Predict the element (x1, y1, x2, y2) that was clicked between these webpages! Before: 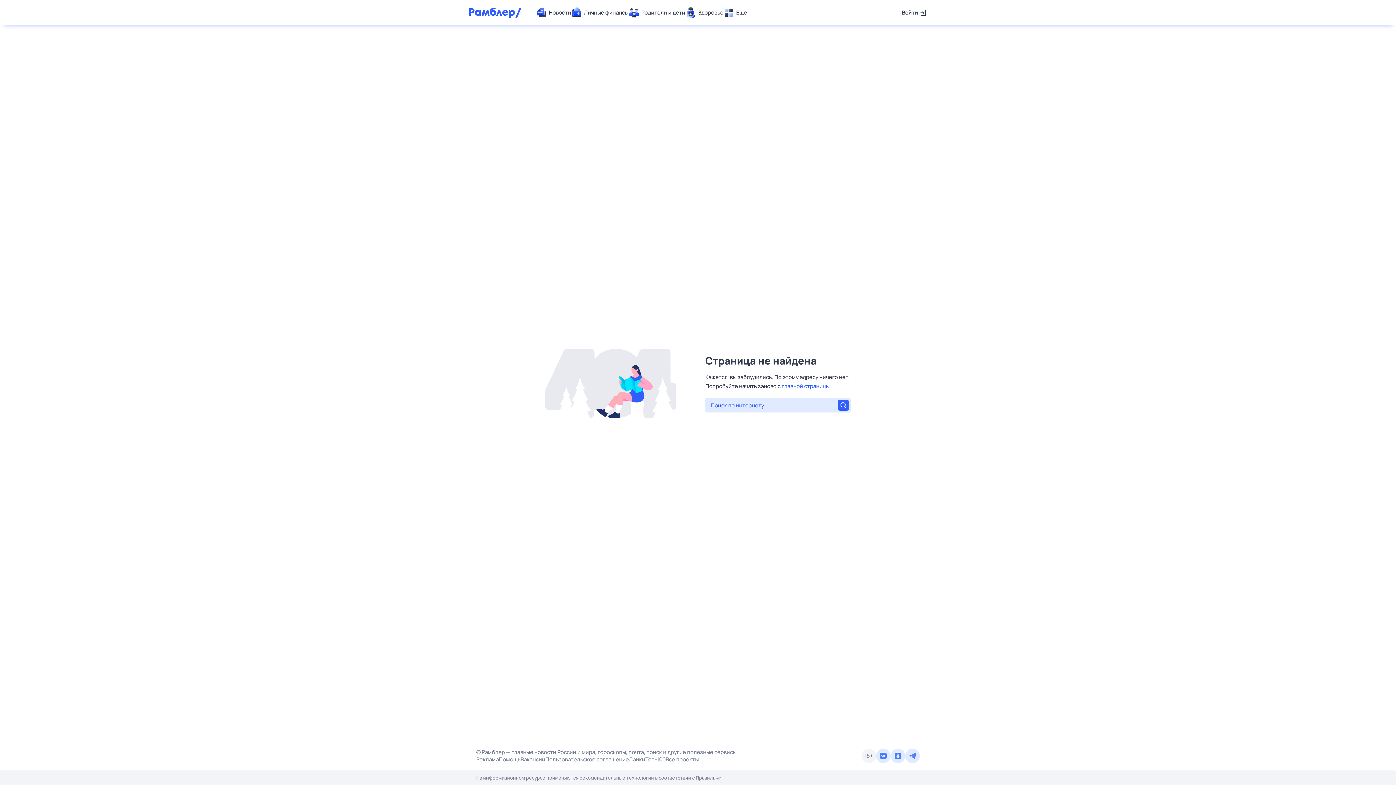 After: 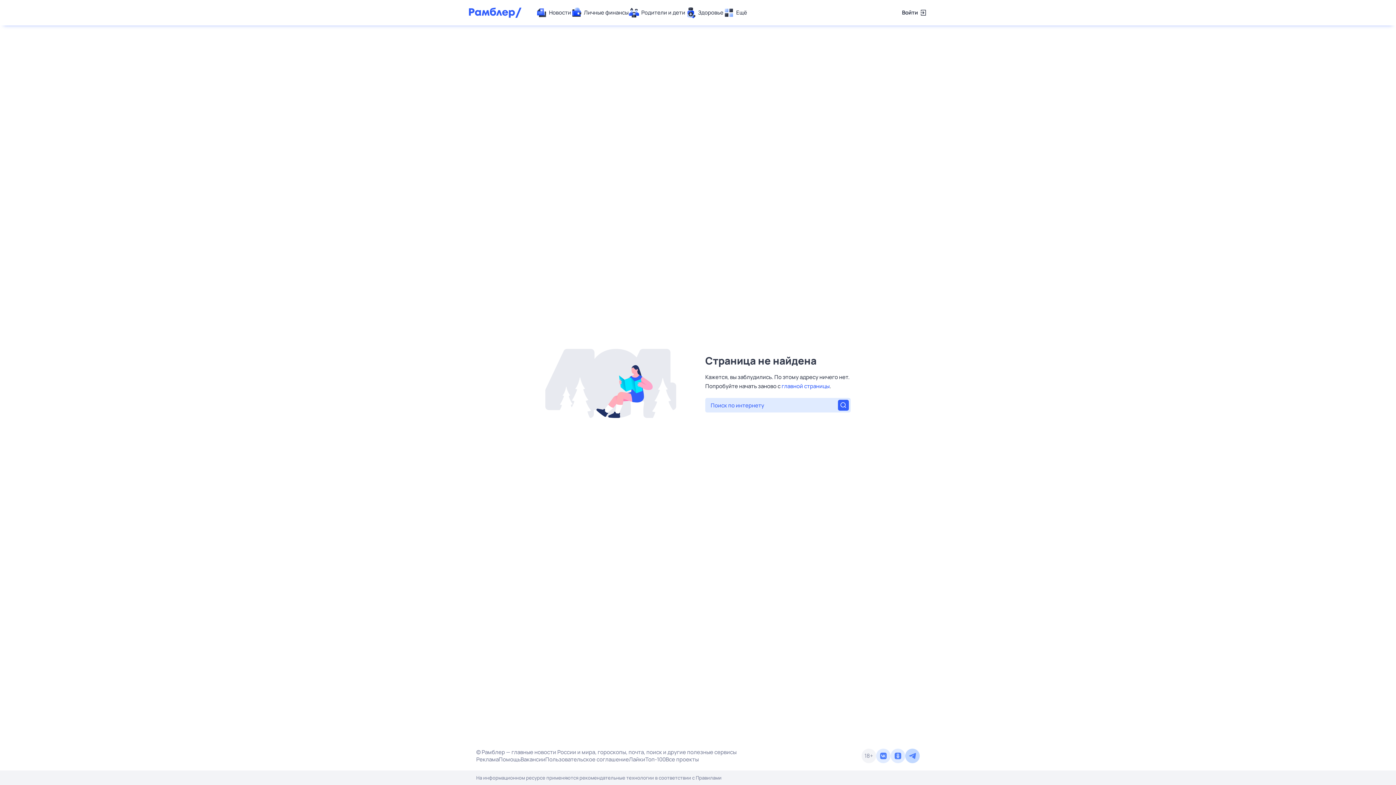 Action: bbox: (905, 749, 920, 763)